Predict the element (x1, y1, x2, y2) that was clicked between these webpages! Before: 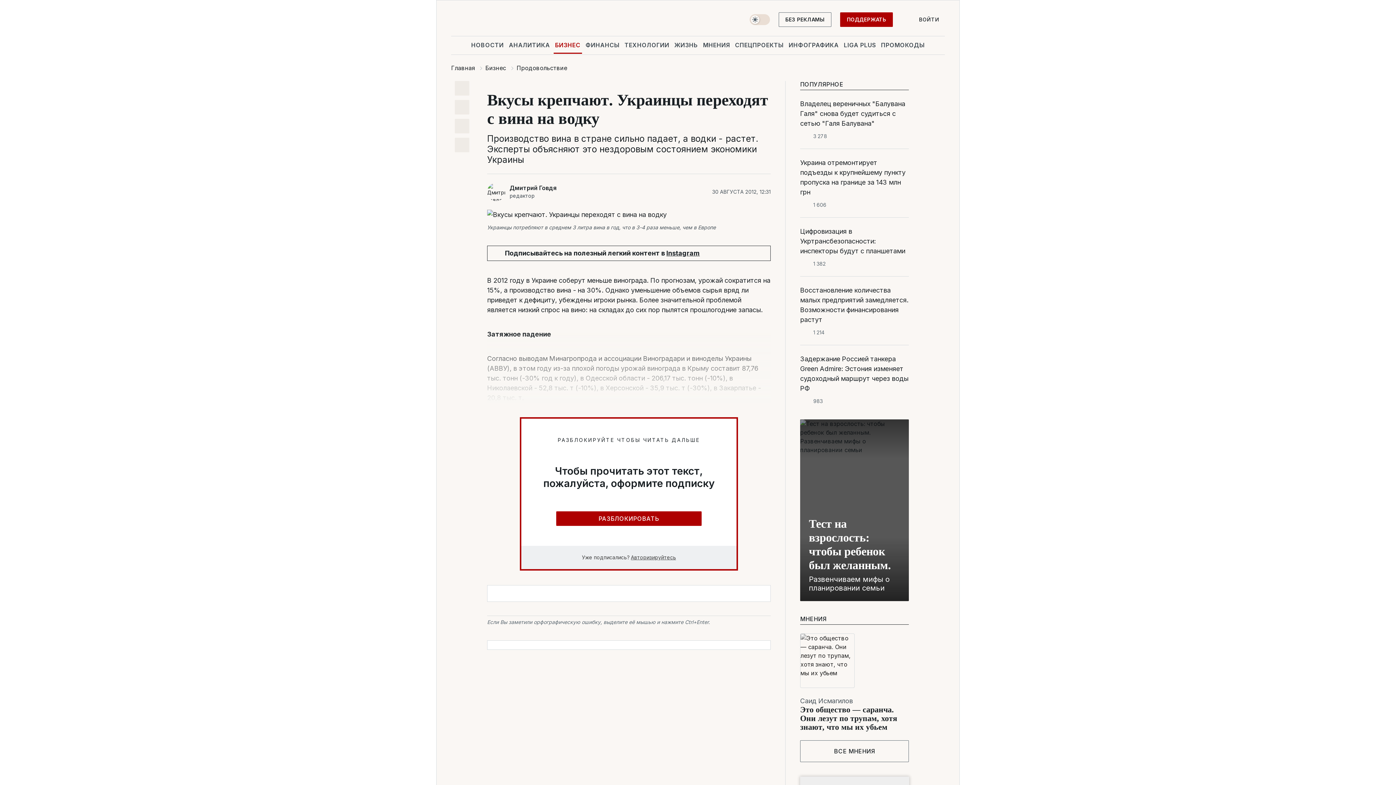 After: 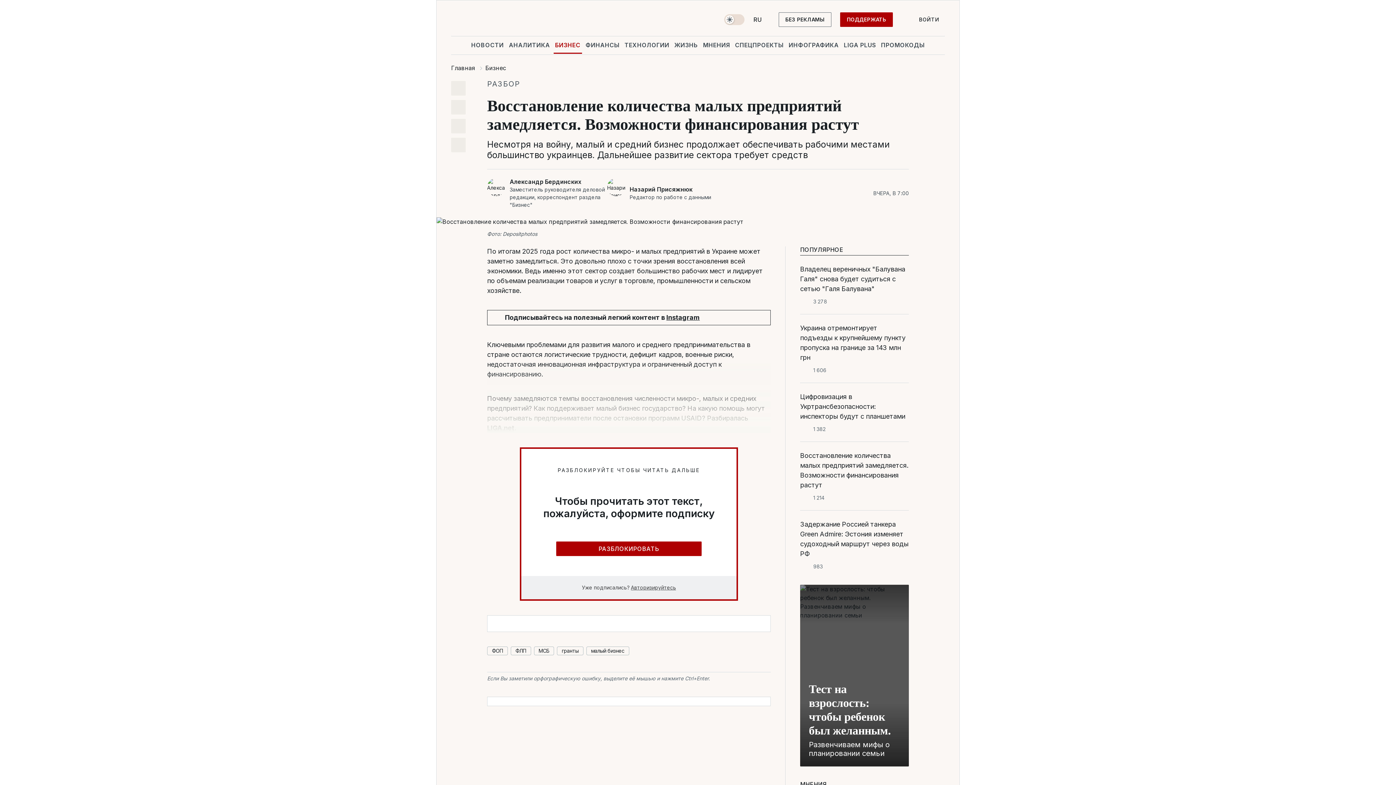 Action: bbox: (800, 285, 909, 324) label: Восстановление количества малых предприятий замедляется. Возможности финансирования растут